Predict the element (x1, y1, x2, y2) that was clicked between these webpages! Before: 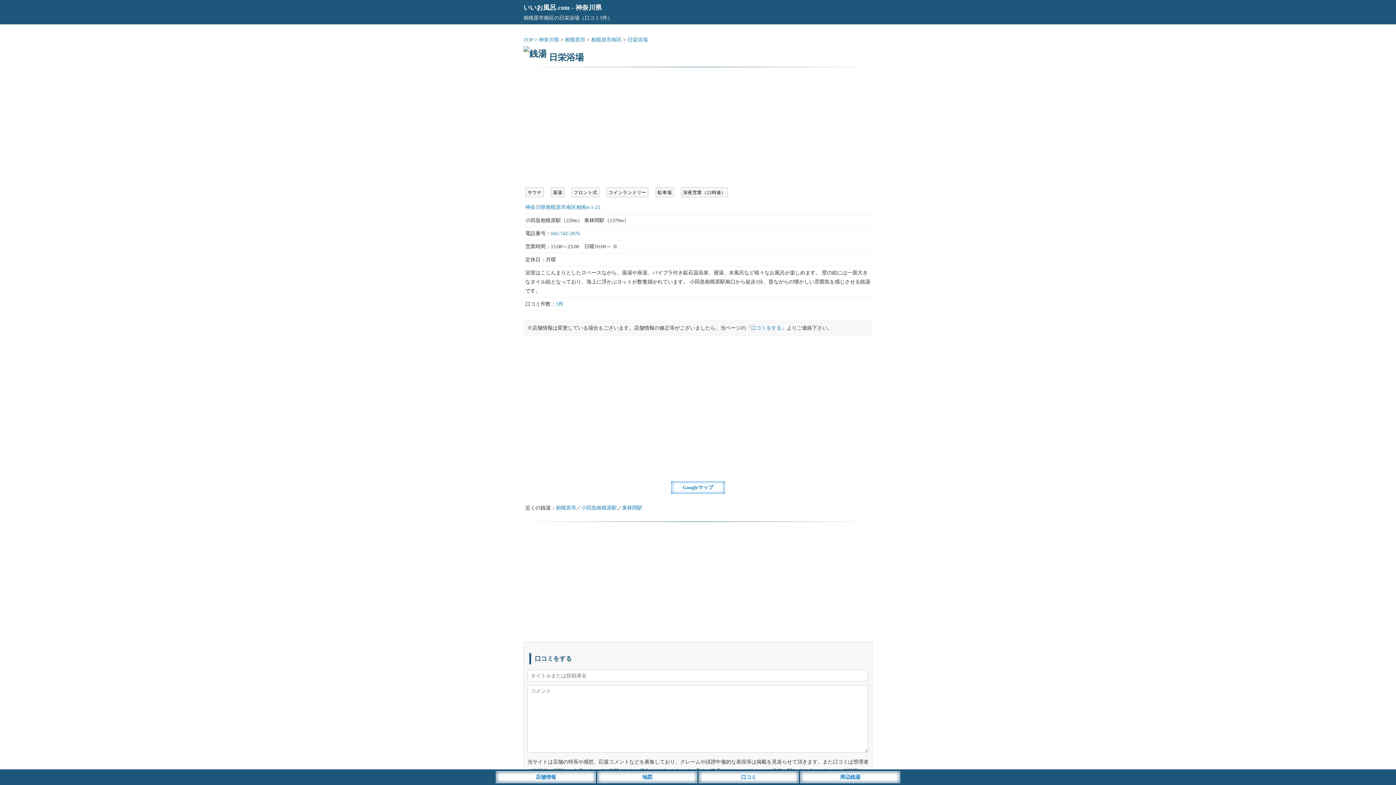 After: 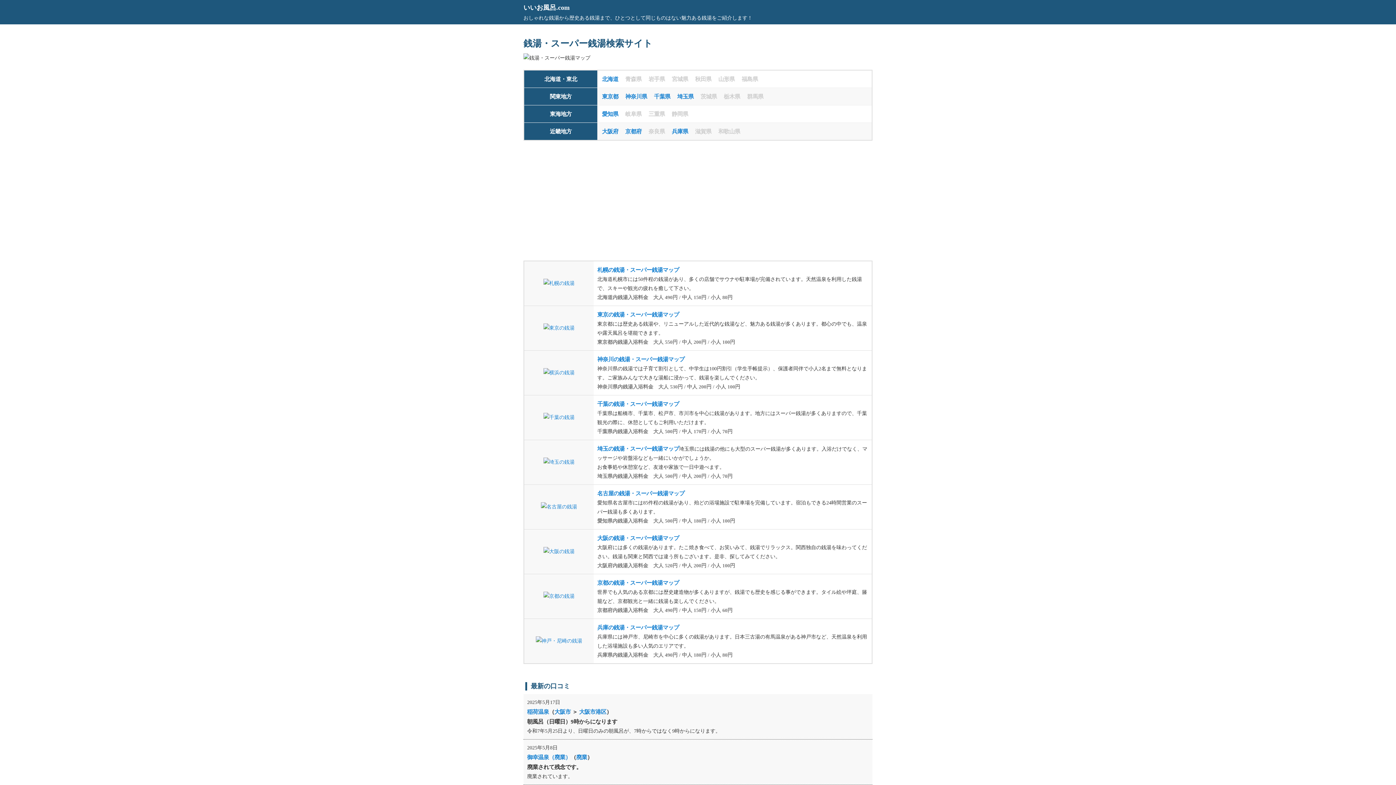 Action: bbox: (523, 37, 533, 42) label: TOP